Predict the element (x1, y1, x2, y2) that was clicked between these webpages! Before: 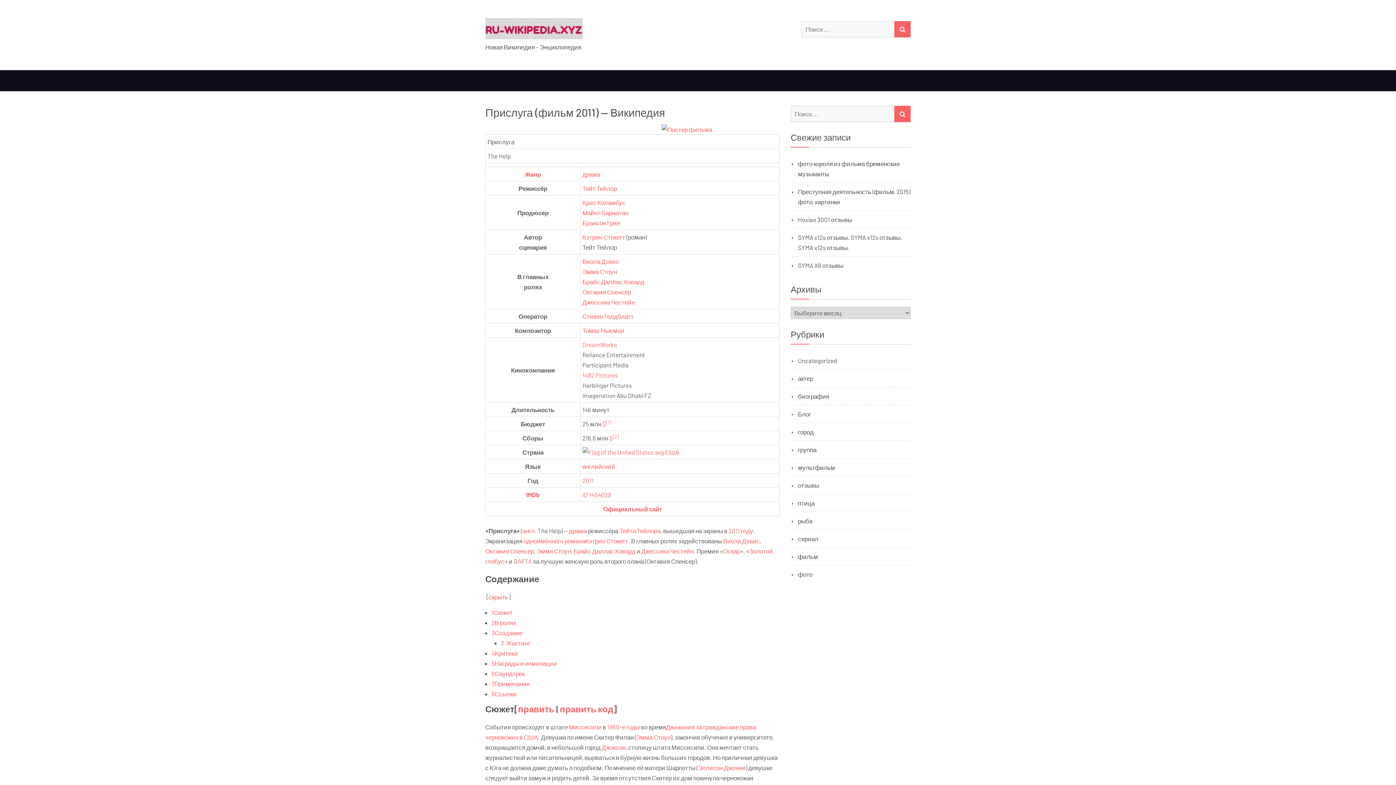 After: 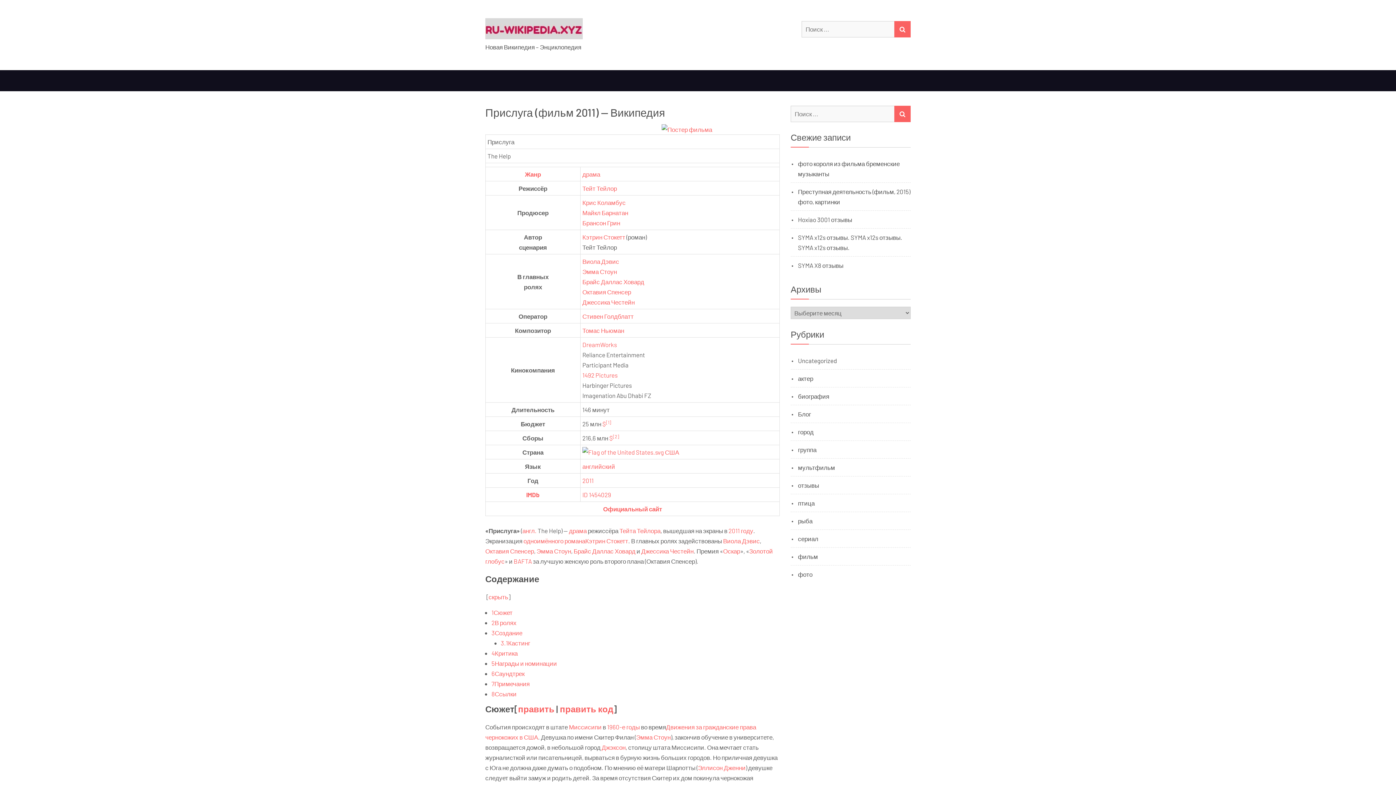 Action: label: 7Примечания bbox: (491, 680, 529, 687)